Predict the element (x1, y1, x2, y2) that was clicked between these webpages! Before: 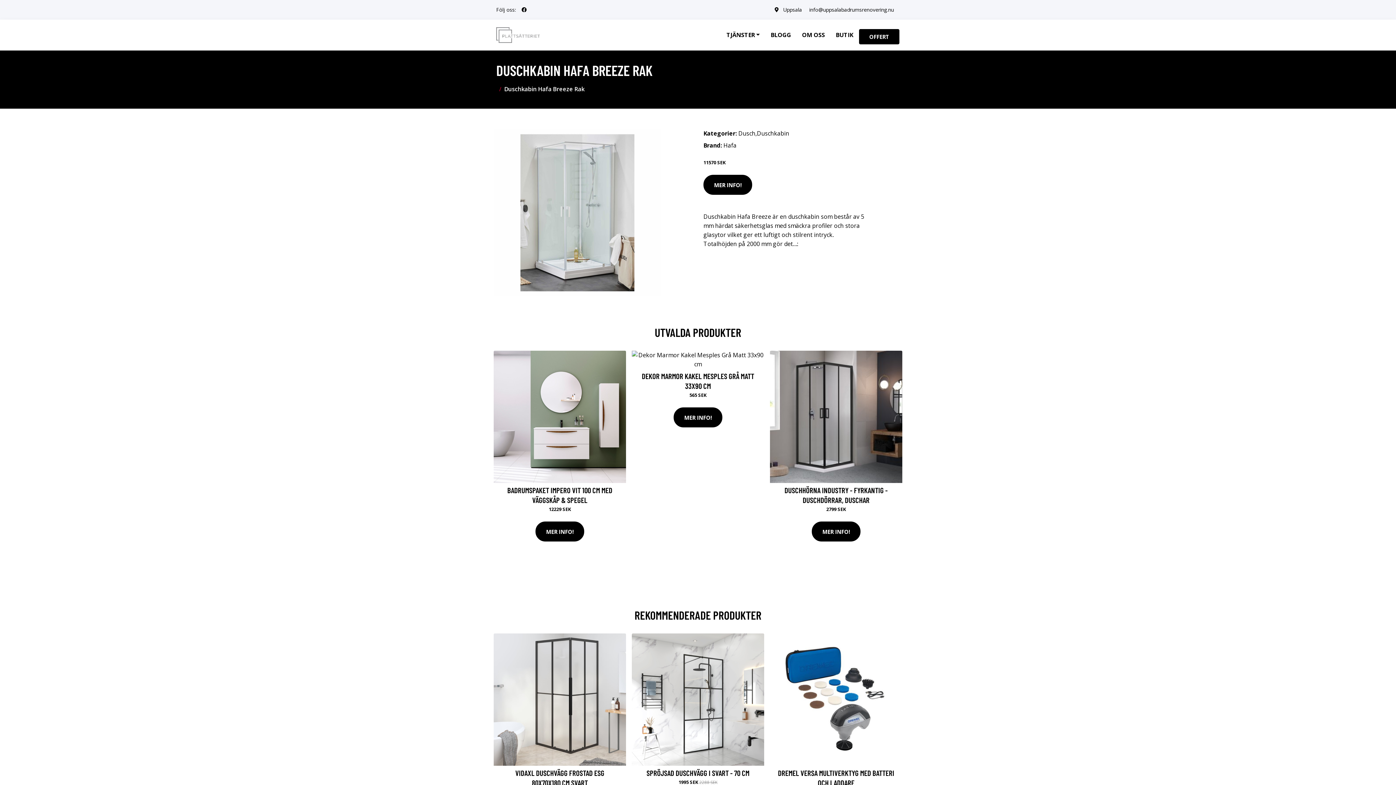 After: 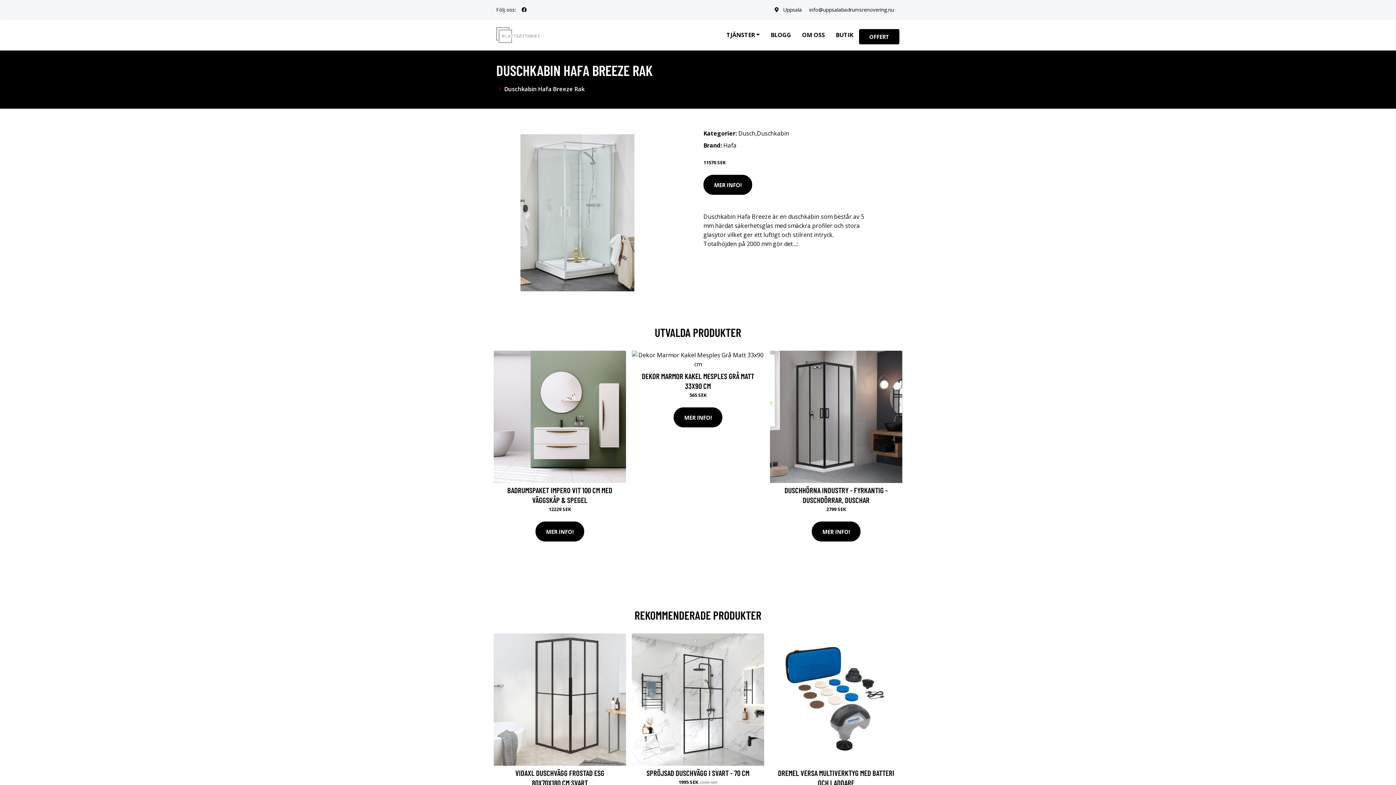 Action: bbox: (673, 407, 722, 427) label: MER INFO!